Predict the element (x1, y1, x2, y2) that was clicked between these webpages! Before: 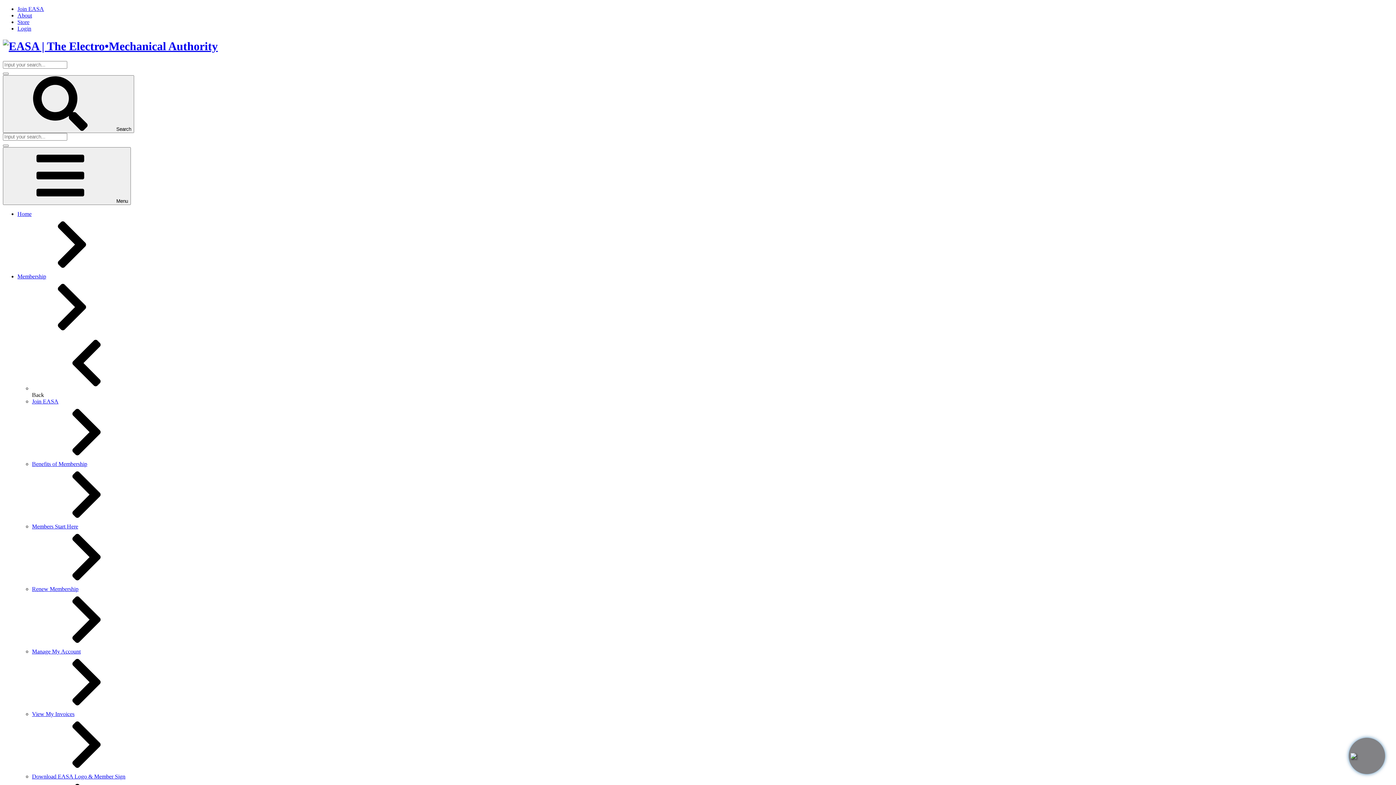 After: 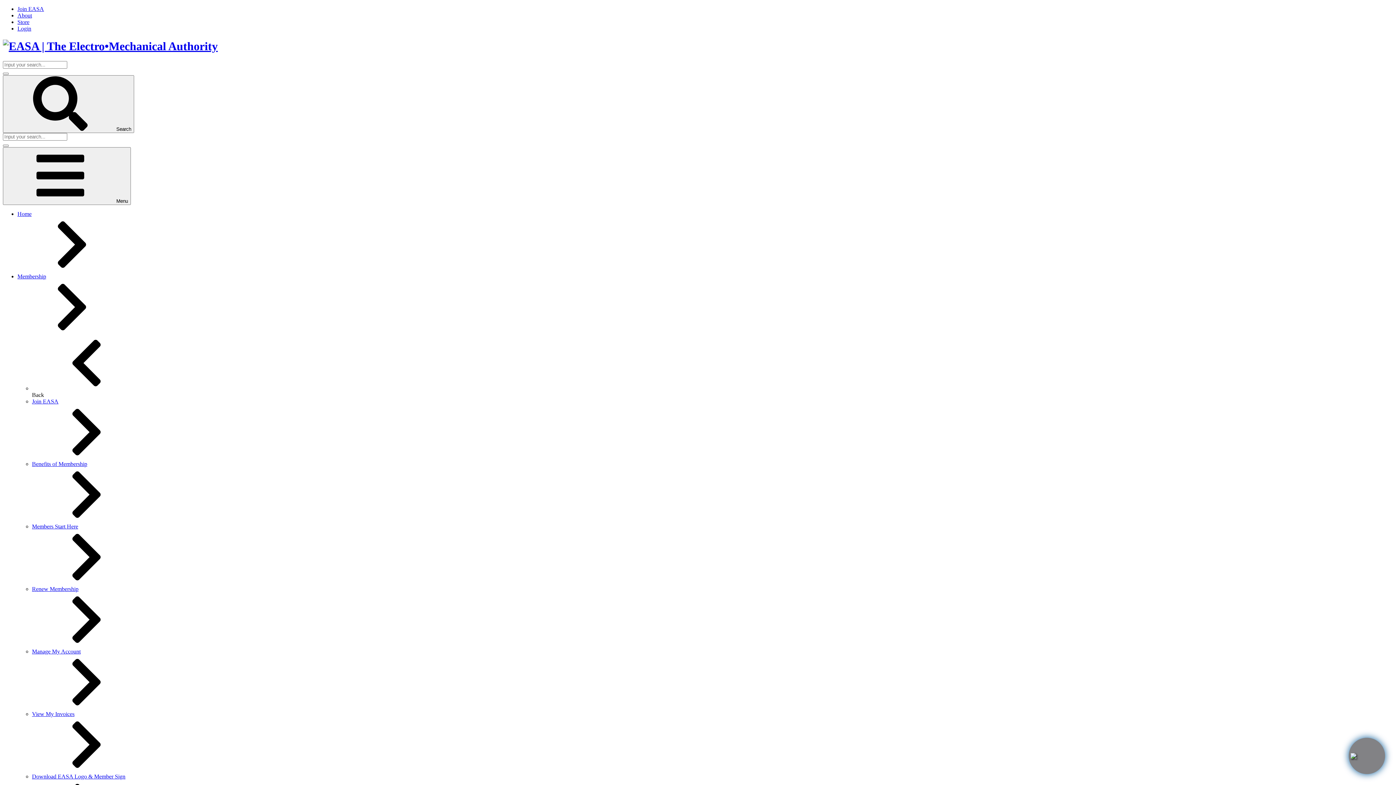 Action: label: Join EASA bbox: (32, 398, 1393, 461)